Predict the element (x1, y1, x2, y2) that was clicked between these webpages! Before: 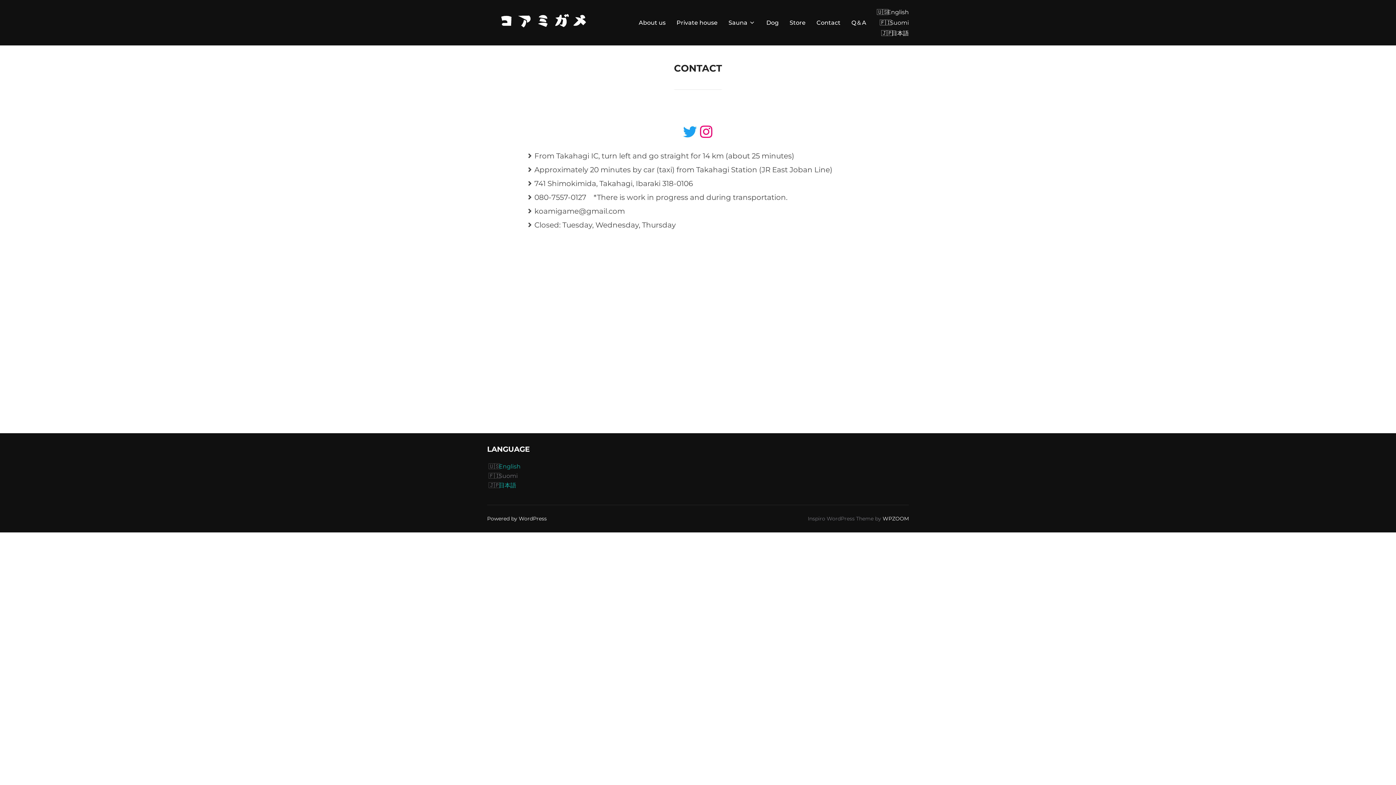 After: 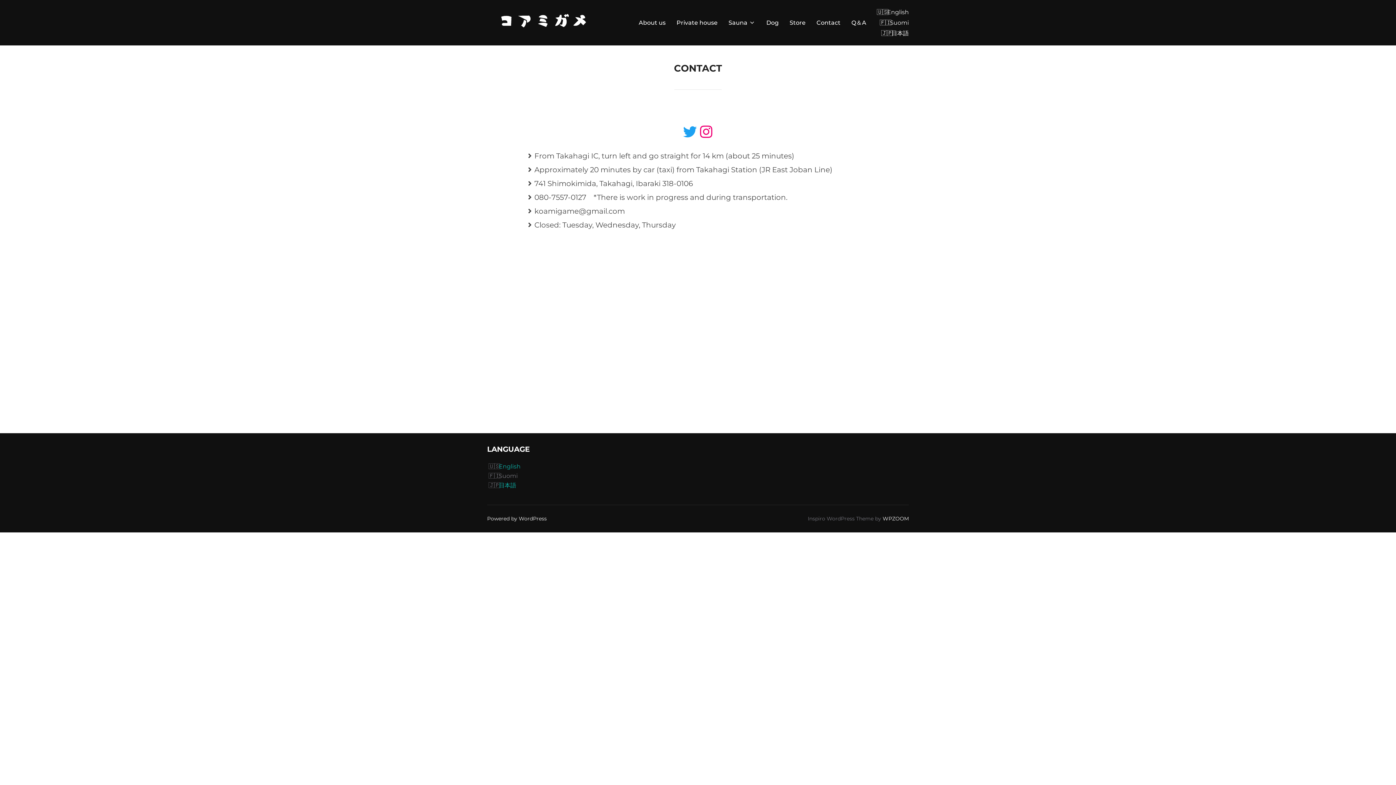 Action: label: English bbox: (498, 463, 520, 470)